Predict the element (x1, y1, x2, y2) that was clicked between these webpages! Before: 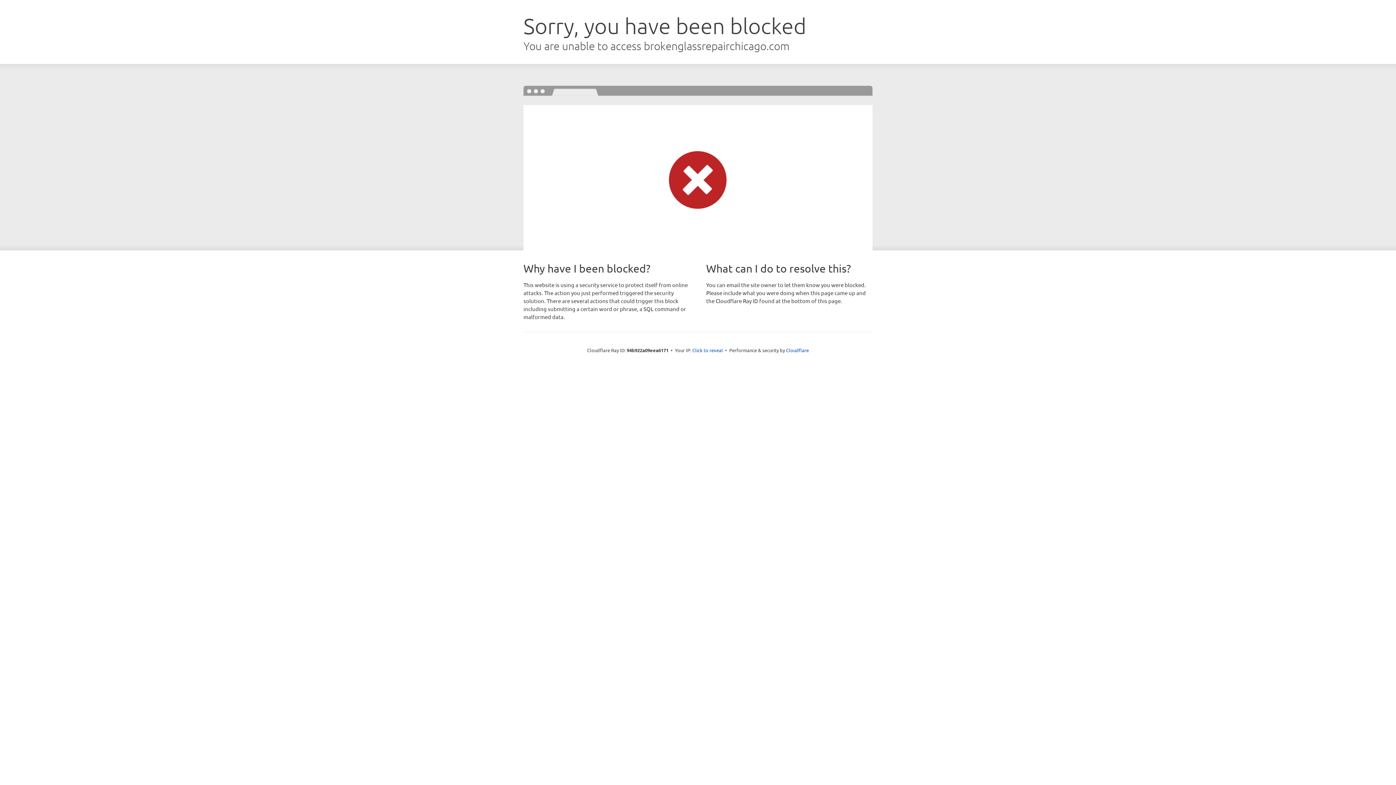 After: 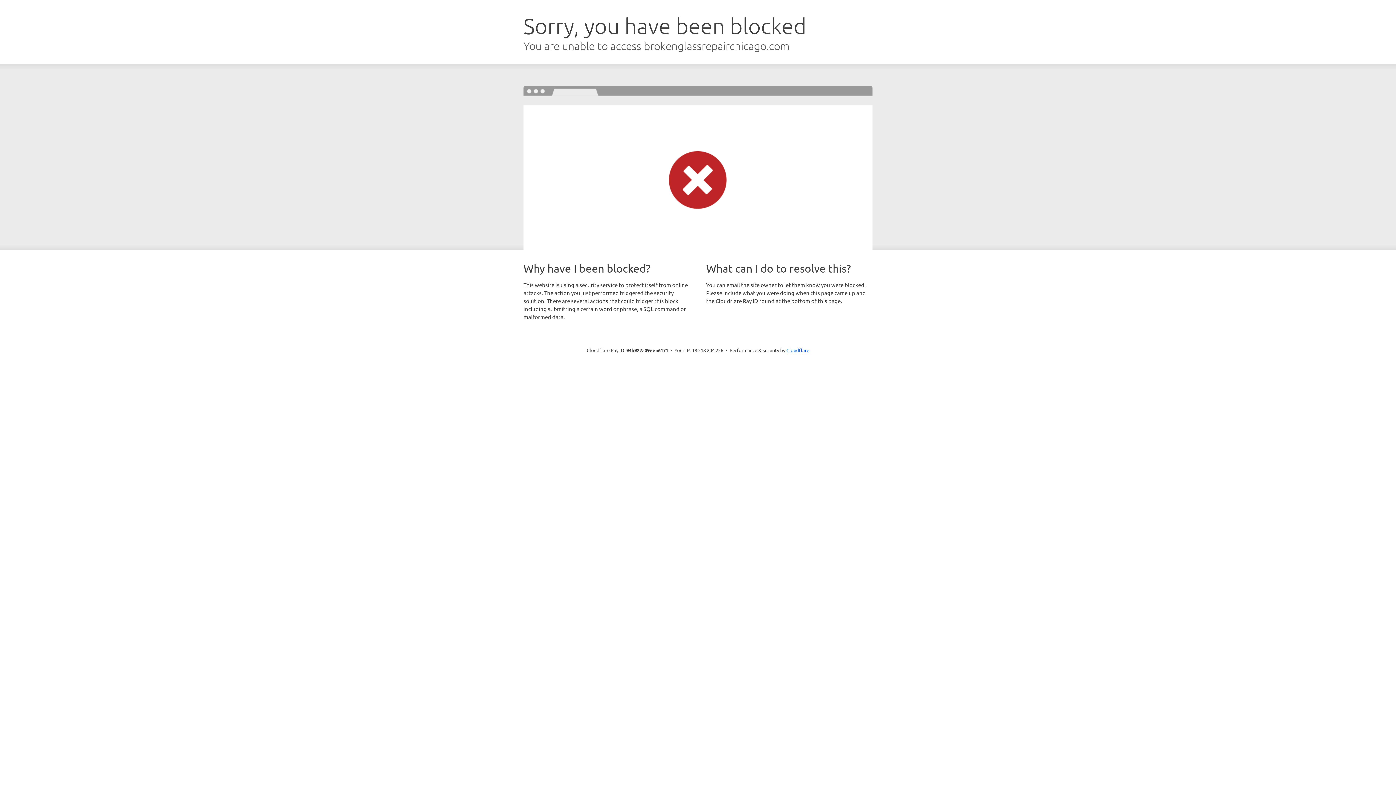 Action: label: Click to reveal bbox: (692, 346, 723, 353)